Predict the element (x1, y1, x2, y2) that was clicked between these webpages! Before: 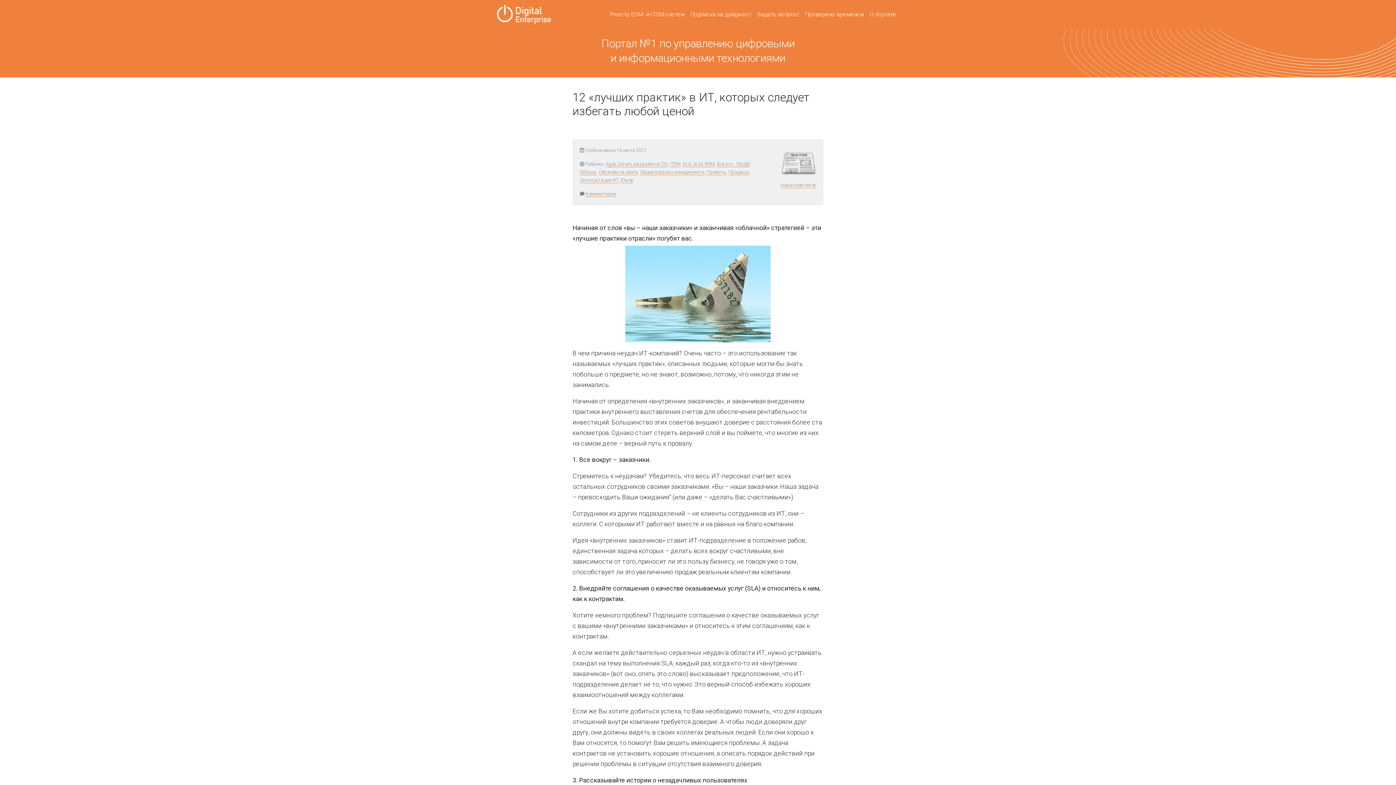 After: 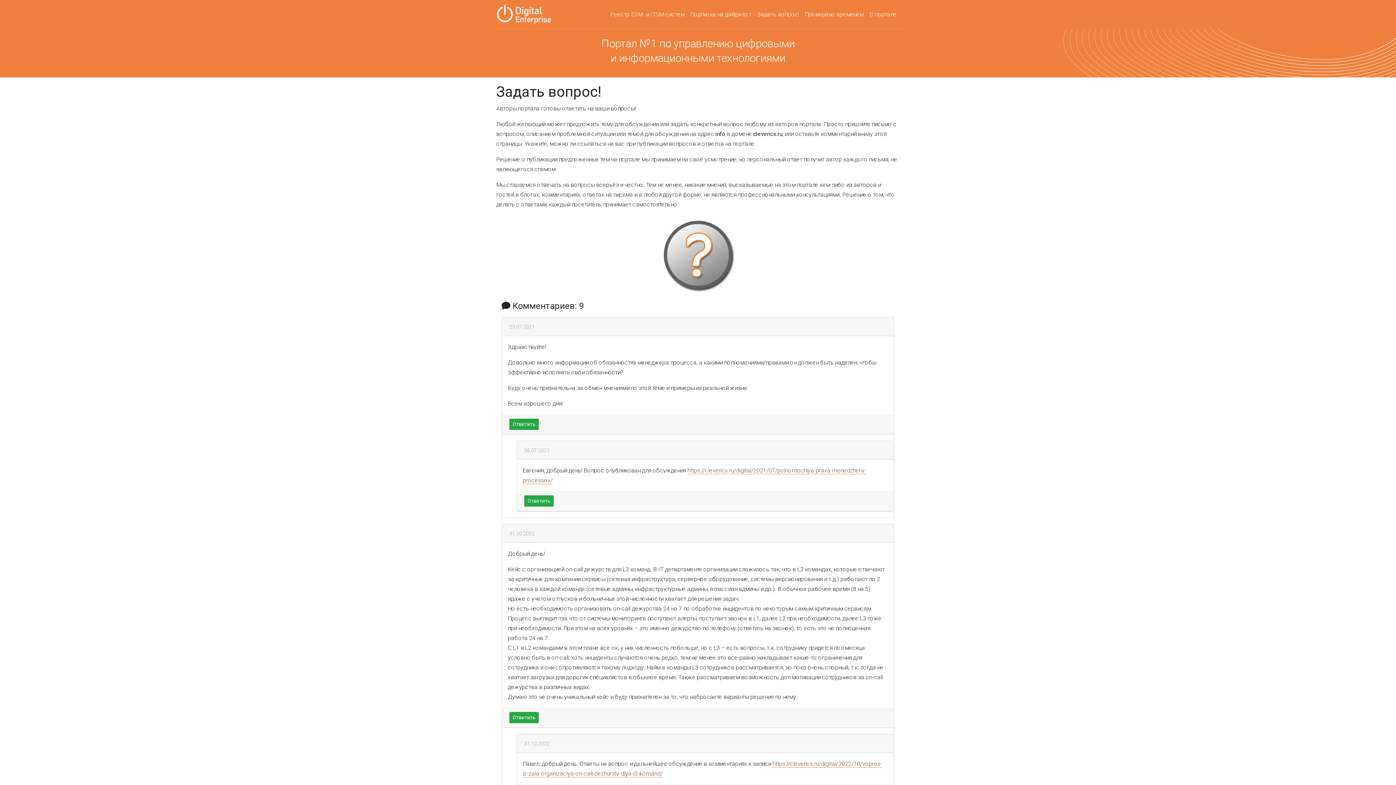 Action: bbox: (754, 6, 802, 22) label: Задать вопрос!